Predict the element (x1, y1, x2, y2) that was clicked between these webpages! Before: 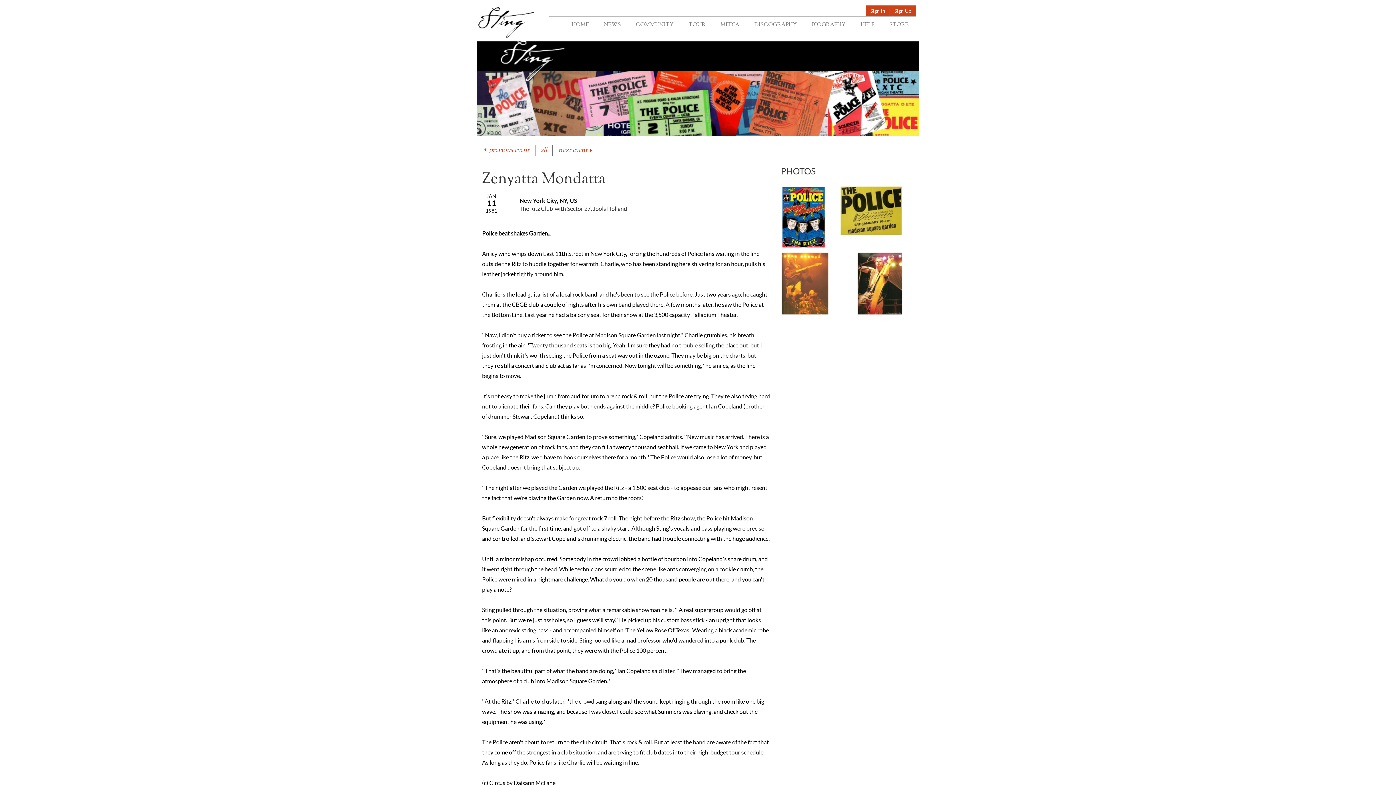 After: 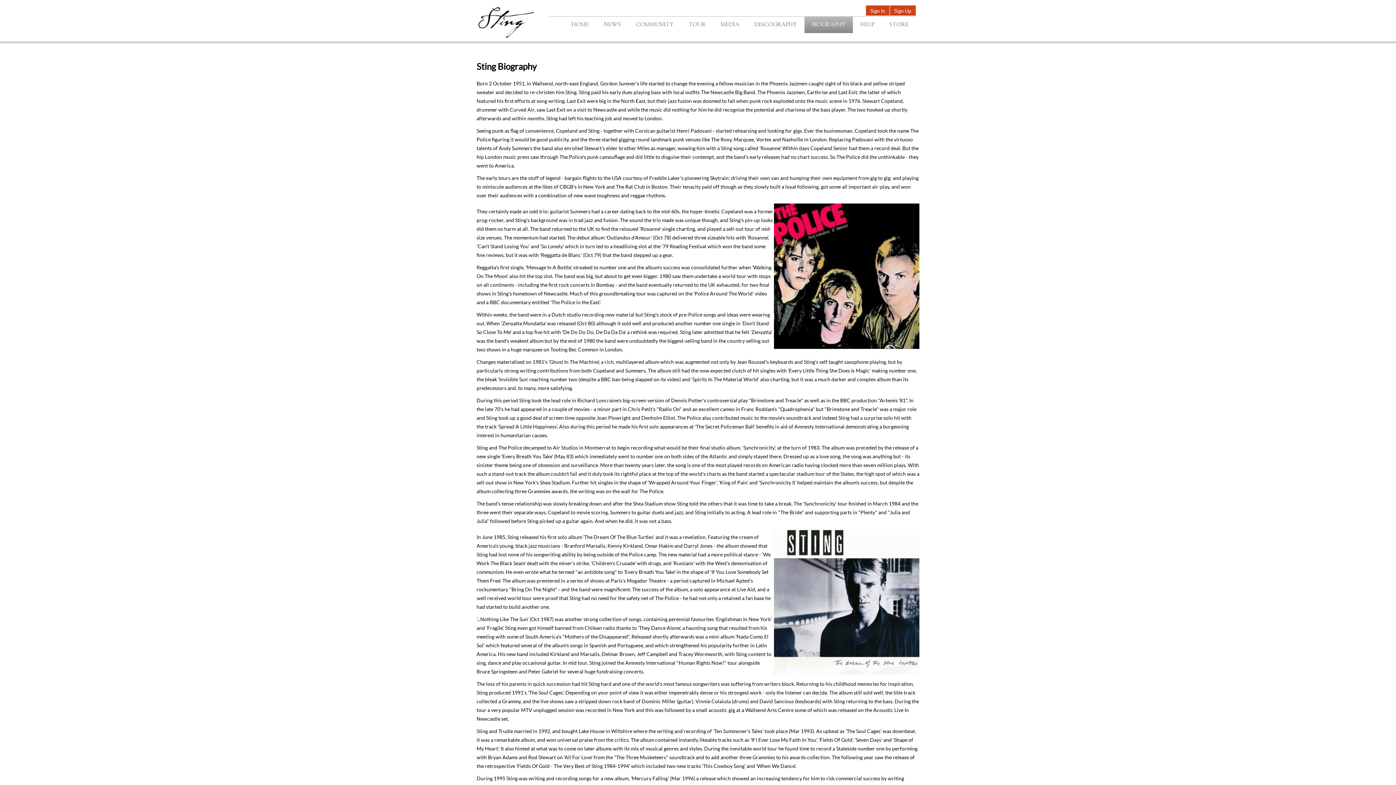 Action: label: BIOGRAPHY bbox: (804, 16, 853, 33)